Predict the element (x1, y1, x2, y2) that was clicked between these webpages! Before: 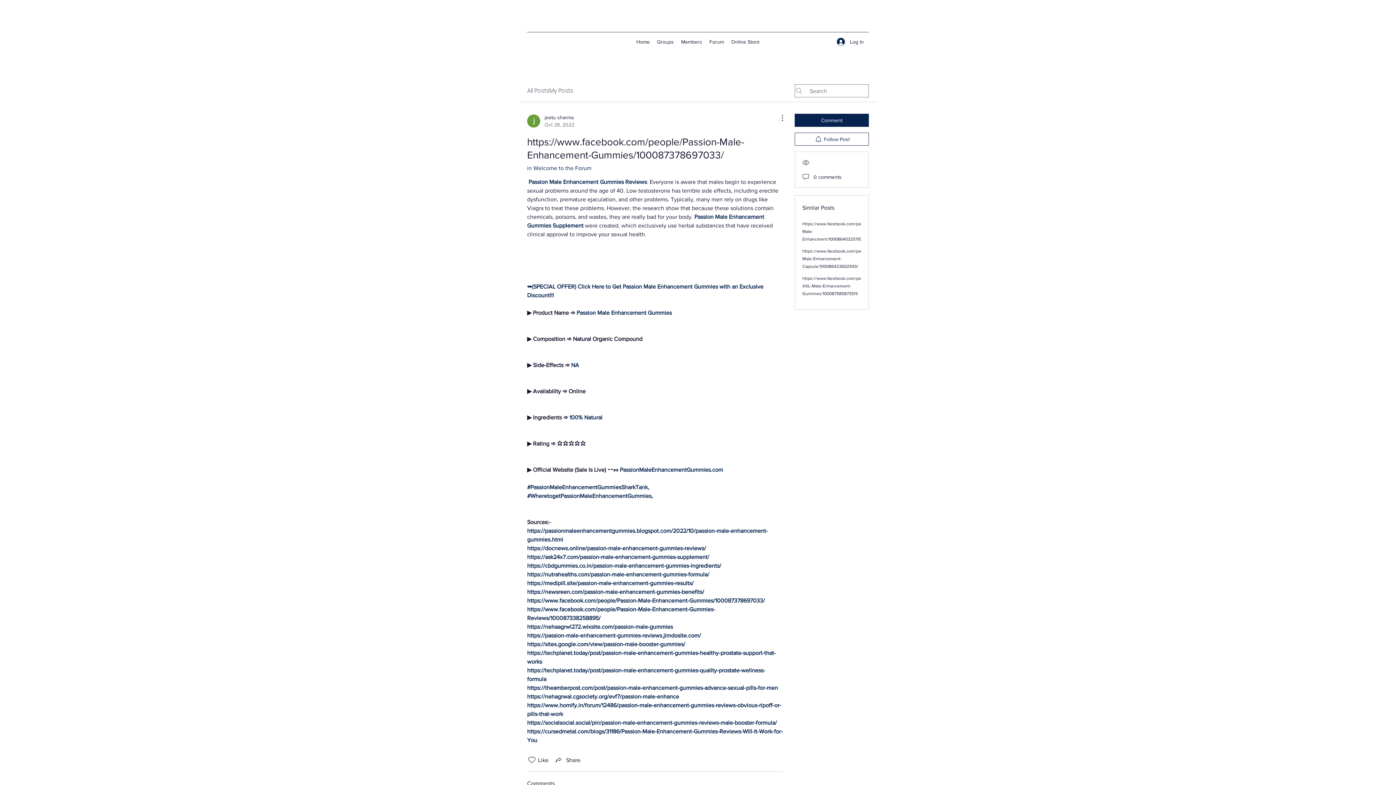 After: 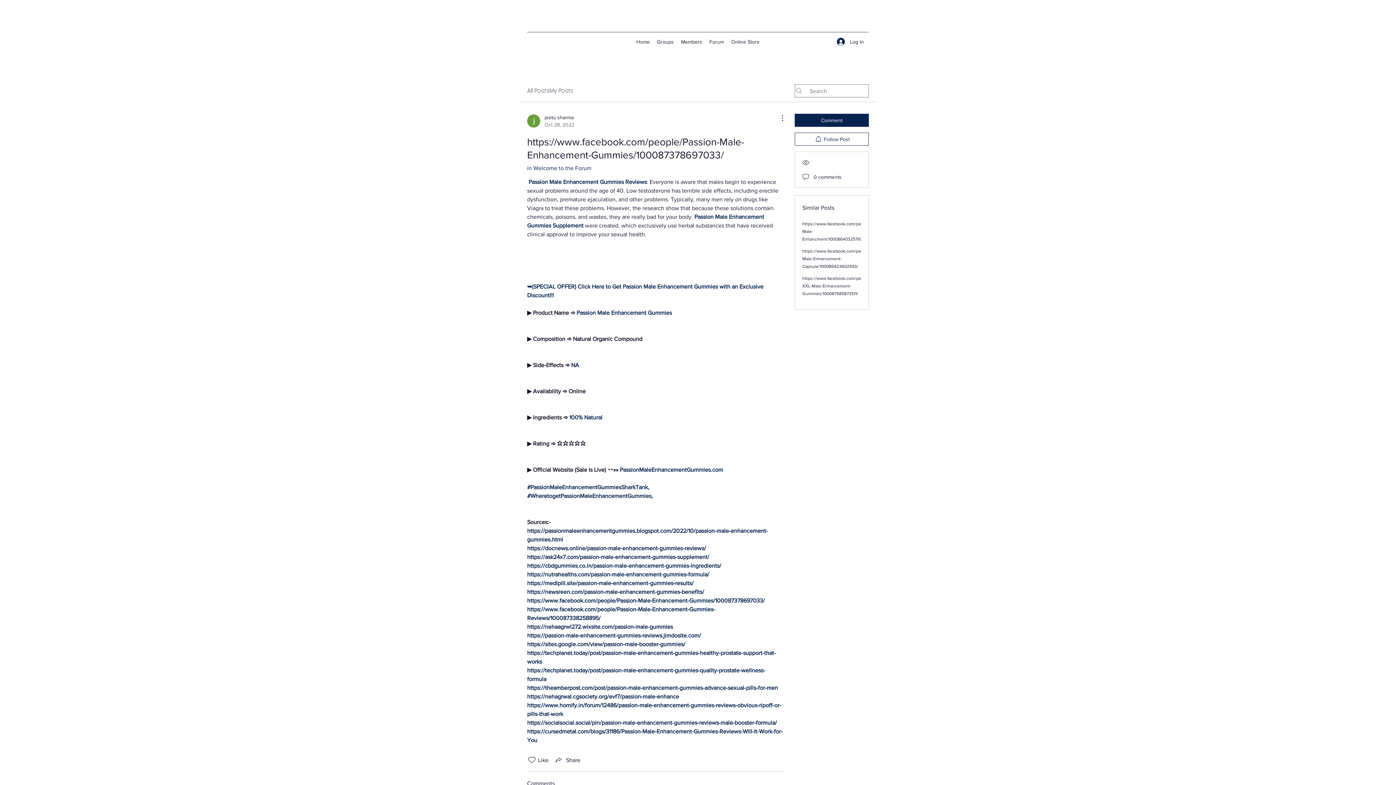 Action: label: https://medipill.site/passion-male-enhancement-gummies-results/ bbox: (527, 580, 693, 586)